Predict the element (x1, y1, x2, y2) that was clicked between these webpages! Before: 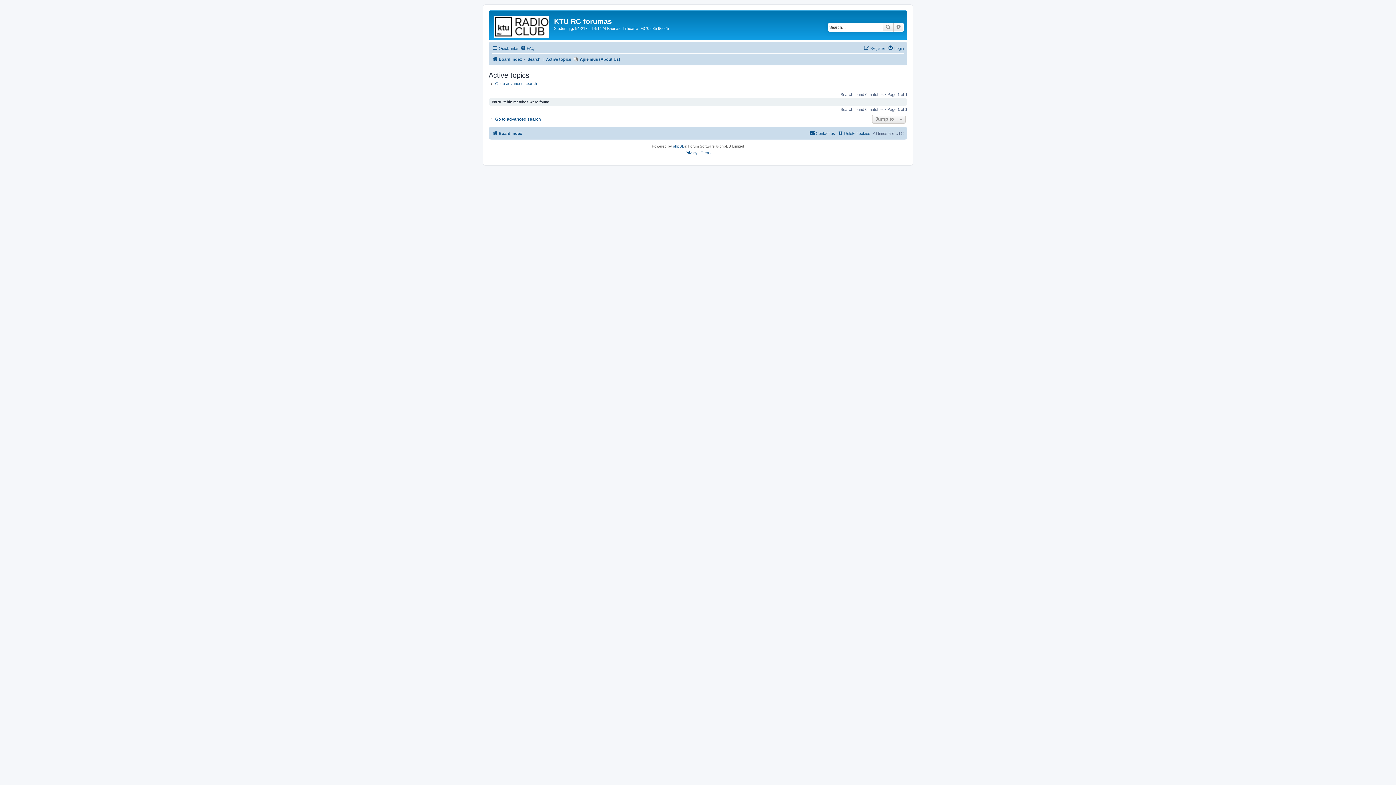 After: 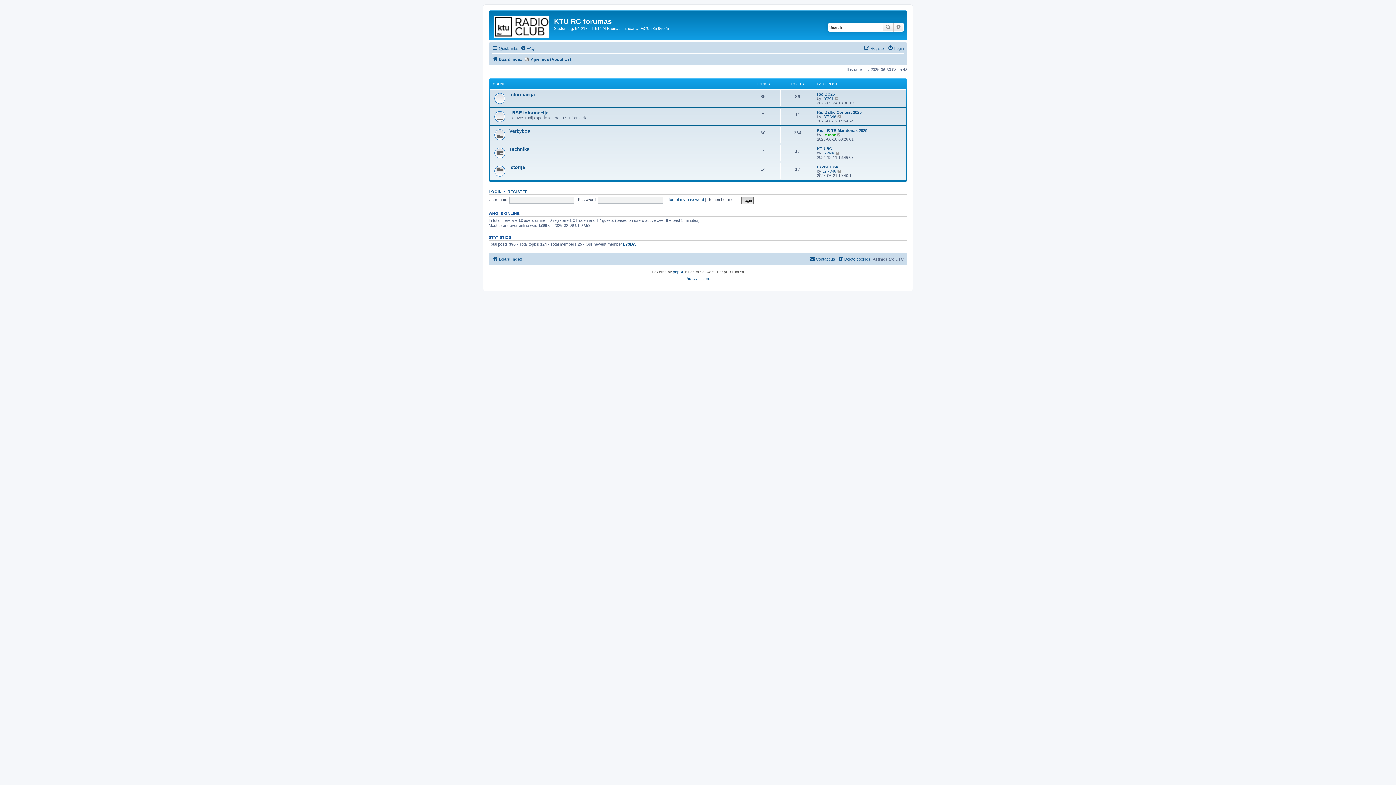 Action: bbox: (490, 12, 554, 38)